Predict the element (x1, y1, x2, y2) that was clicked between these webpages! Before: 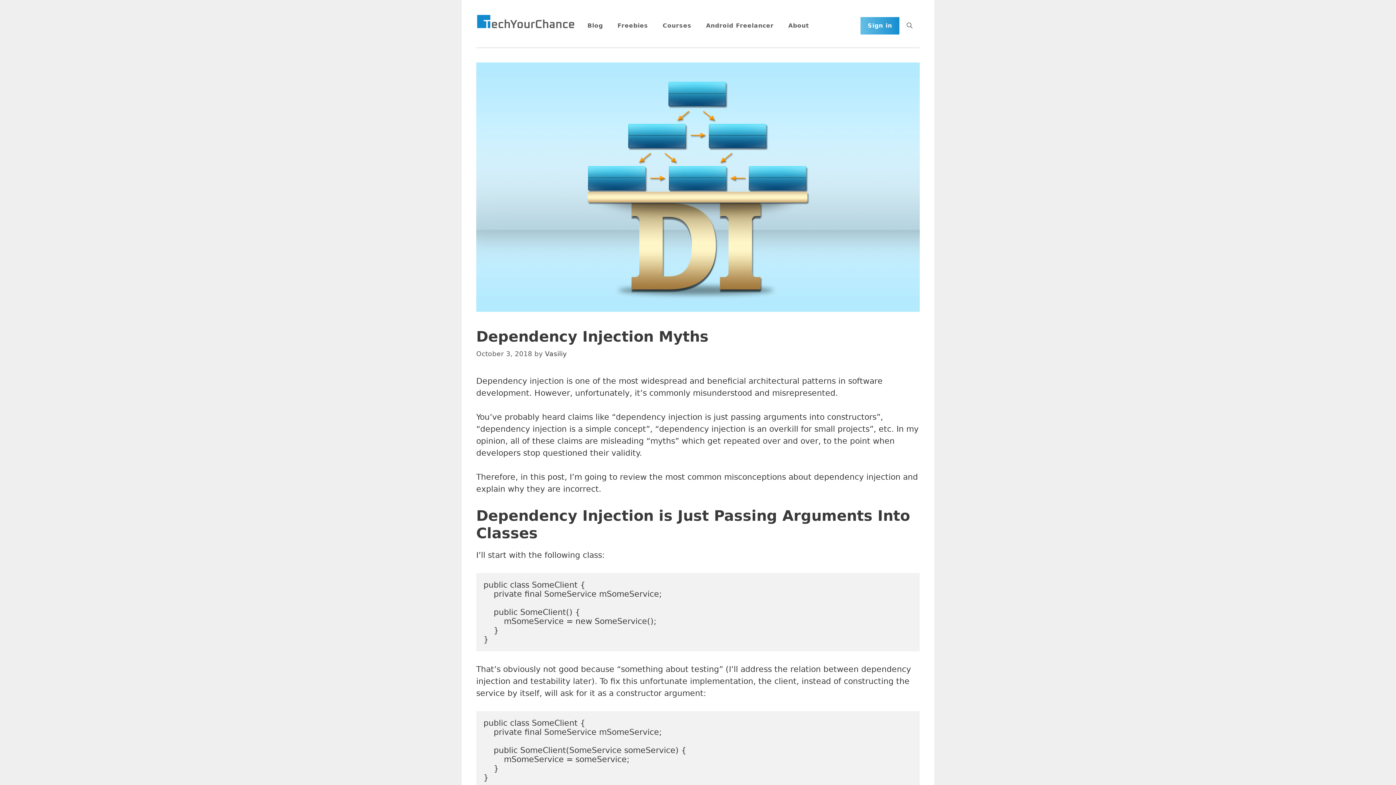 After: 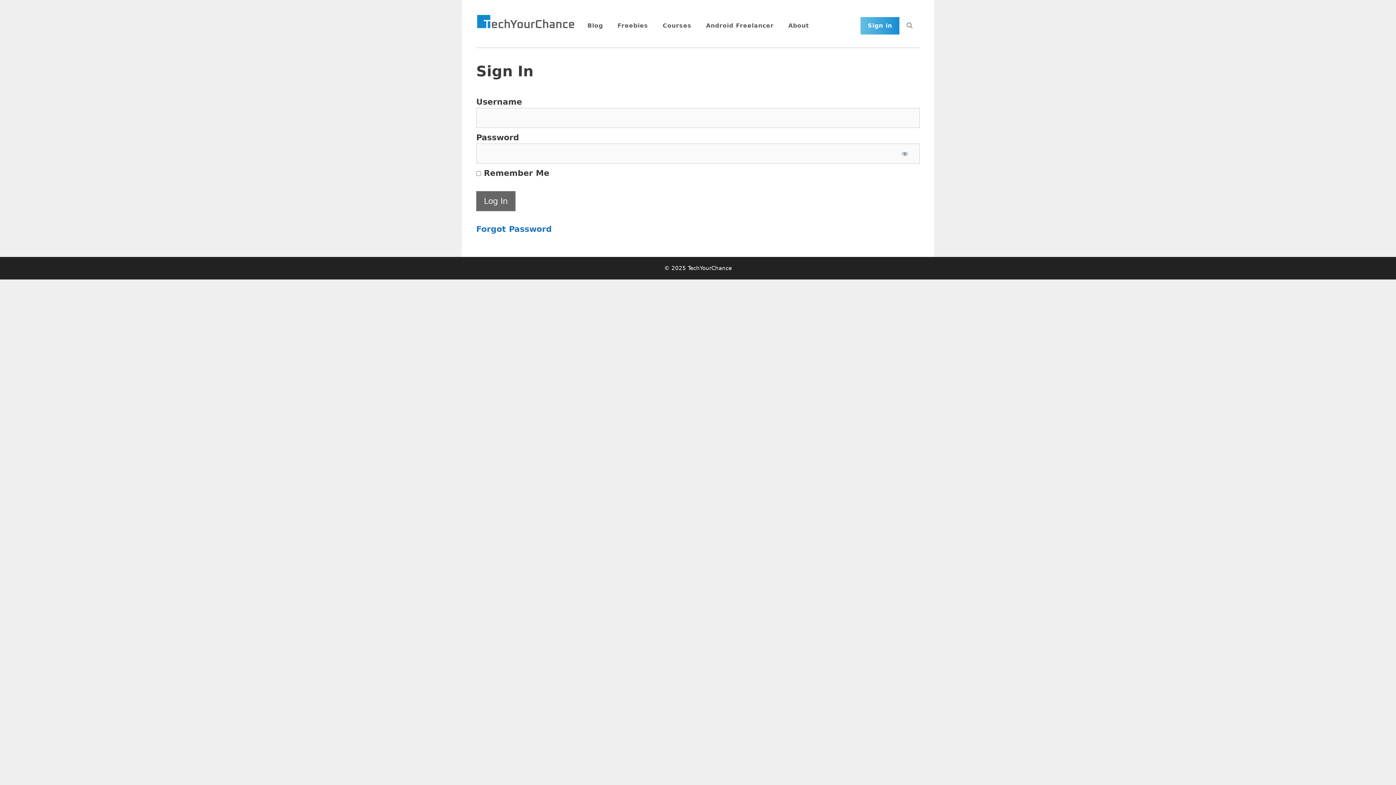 Action: bbox: (860, 16, 899, 34) label: Sign in